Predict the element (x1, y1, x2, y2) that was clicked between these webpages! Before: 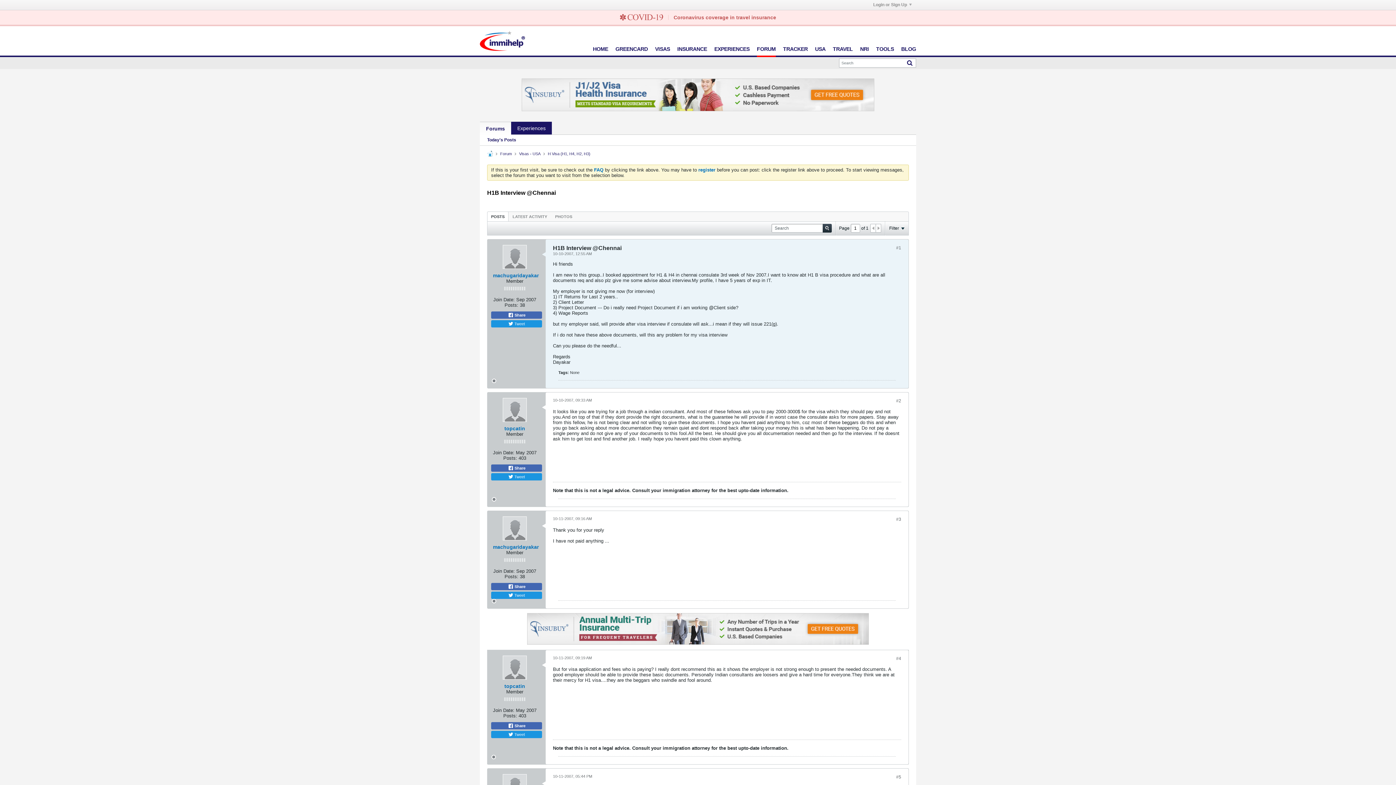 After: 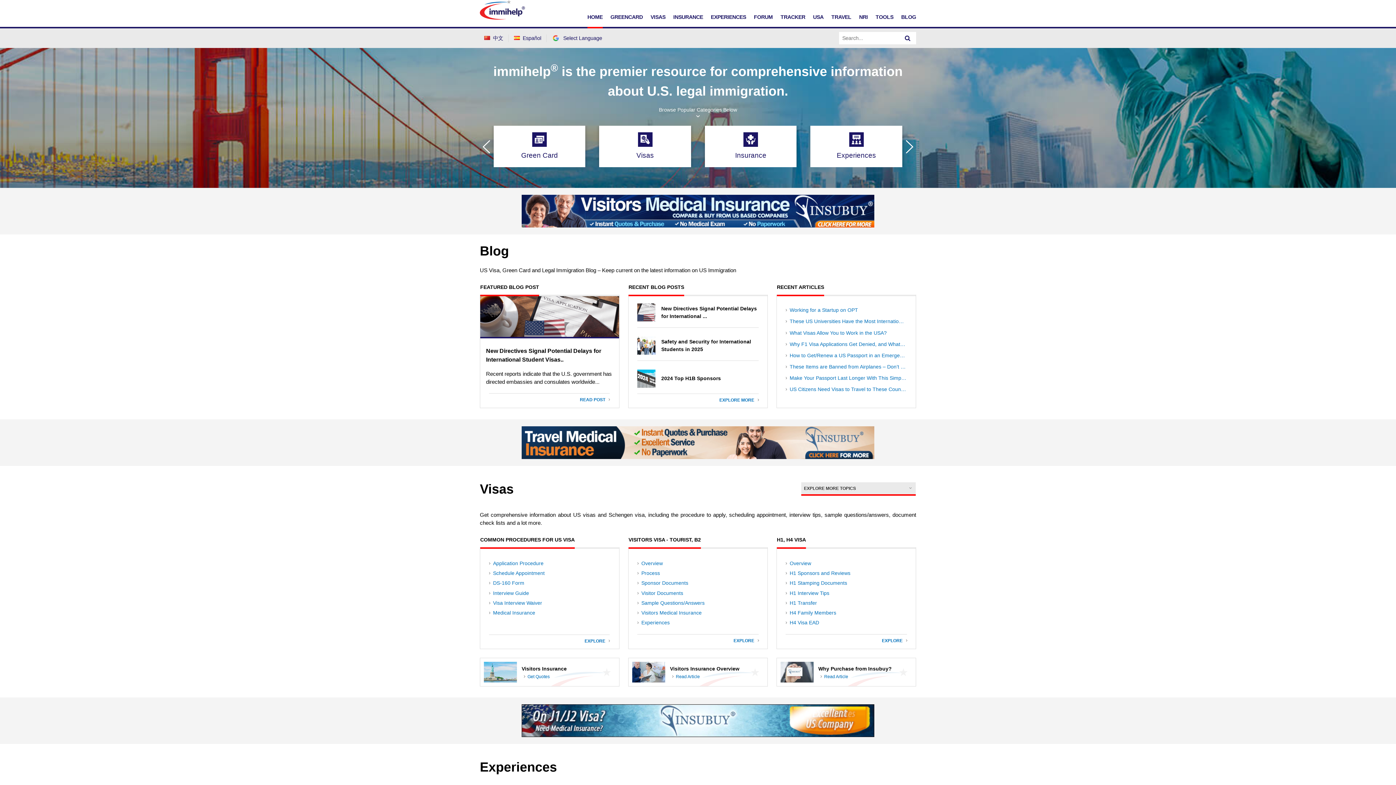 Action: bbox: (480, 30, 525, 51)